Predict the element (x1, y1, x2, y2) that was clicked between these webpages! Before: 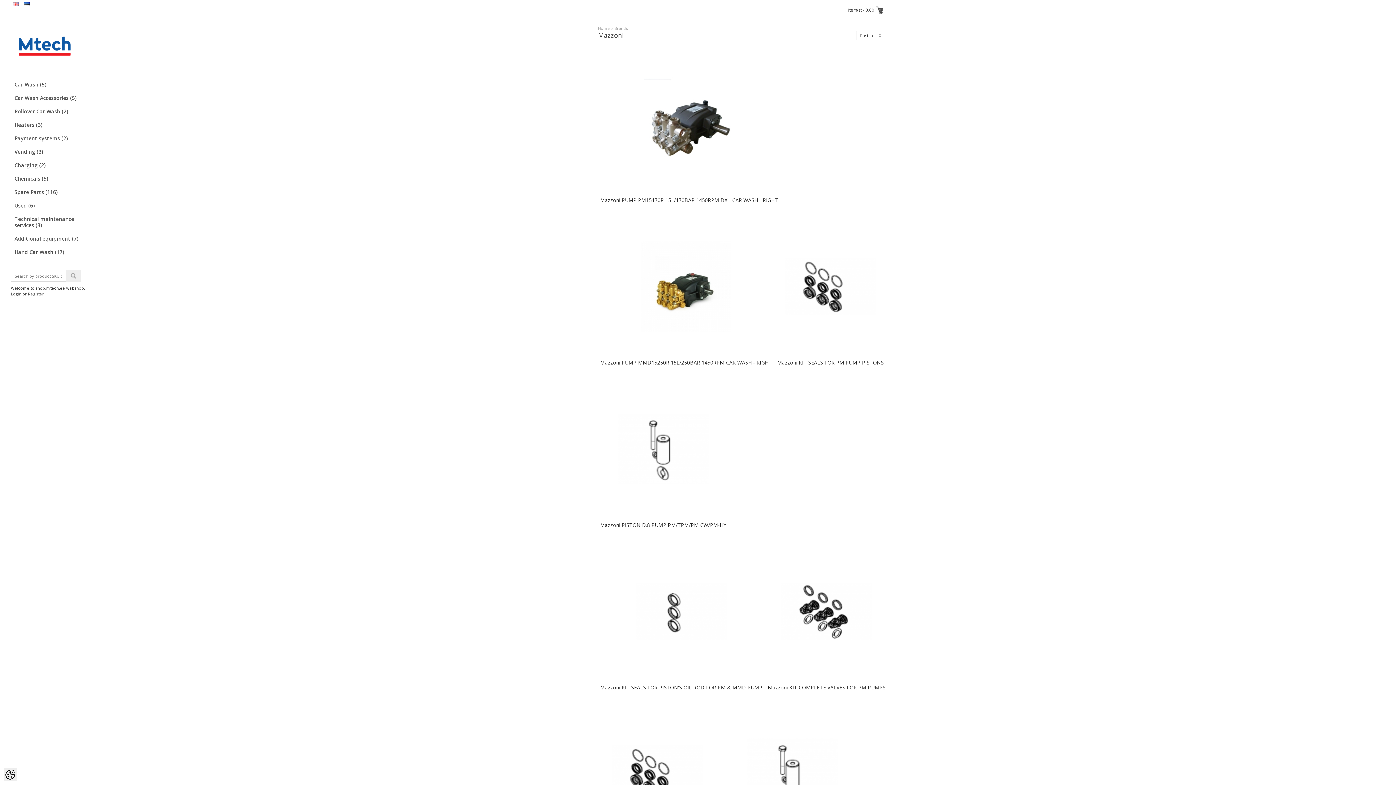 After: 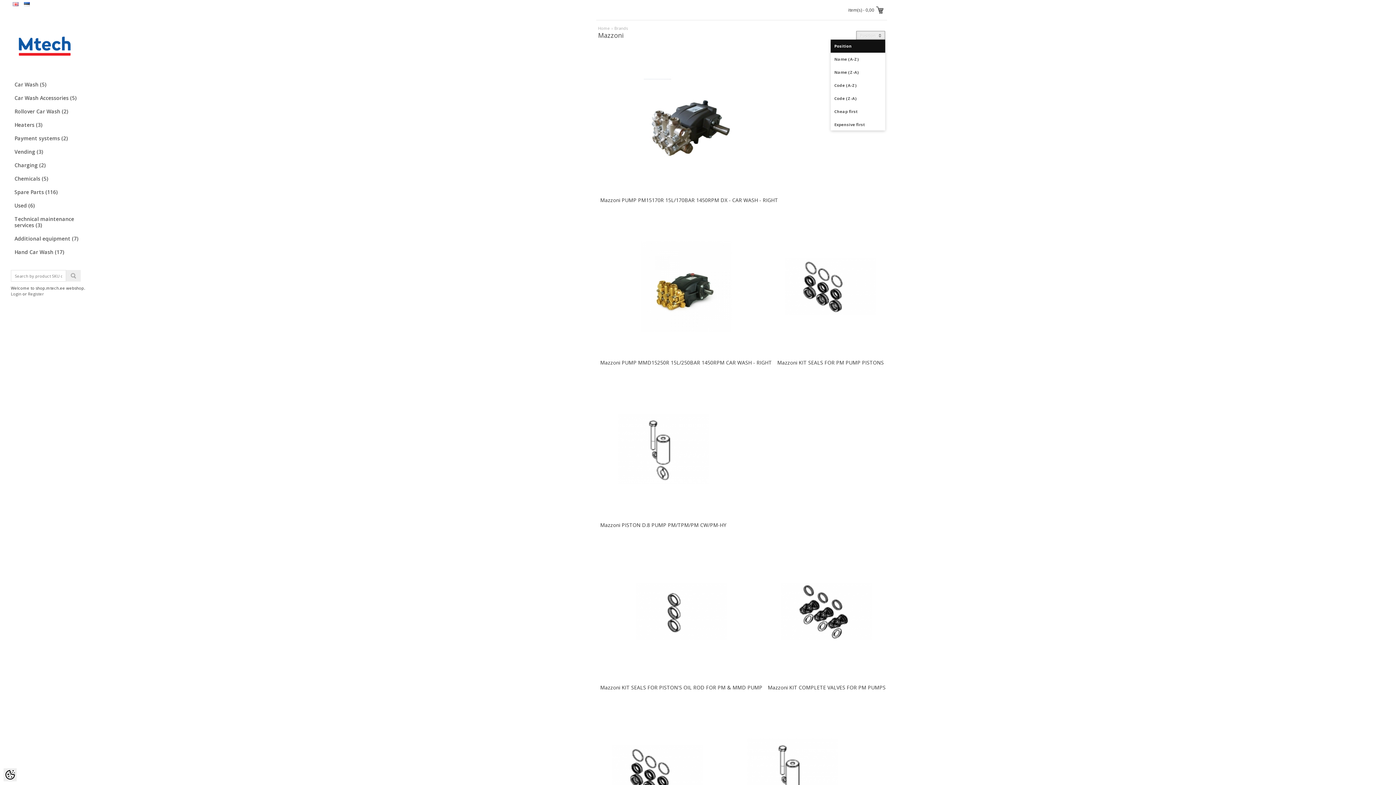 Action: label: Position bbox: (856, 30, 885, 40)